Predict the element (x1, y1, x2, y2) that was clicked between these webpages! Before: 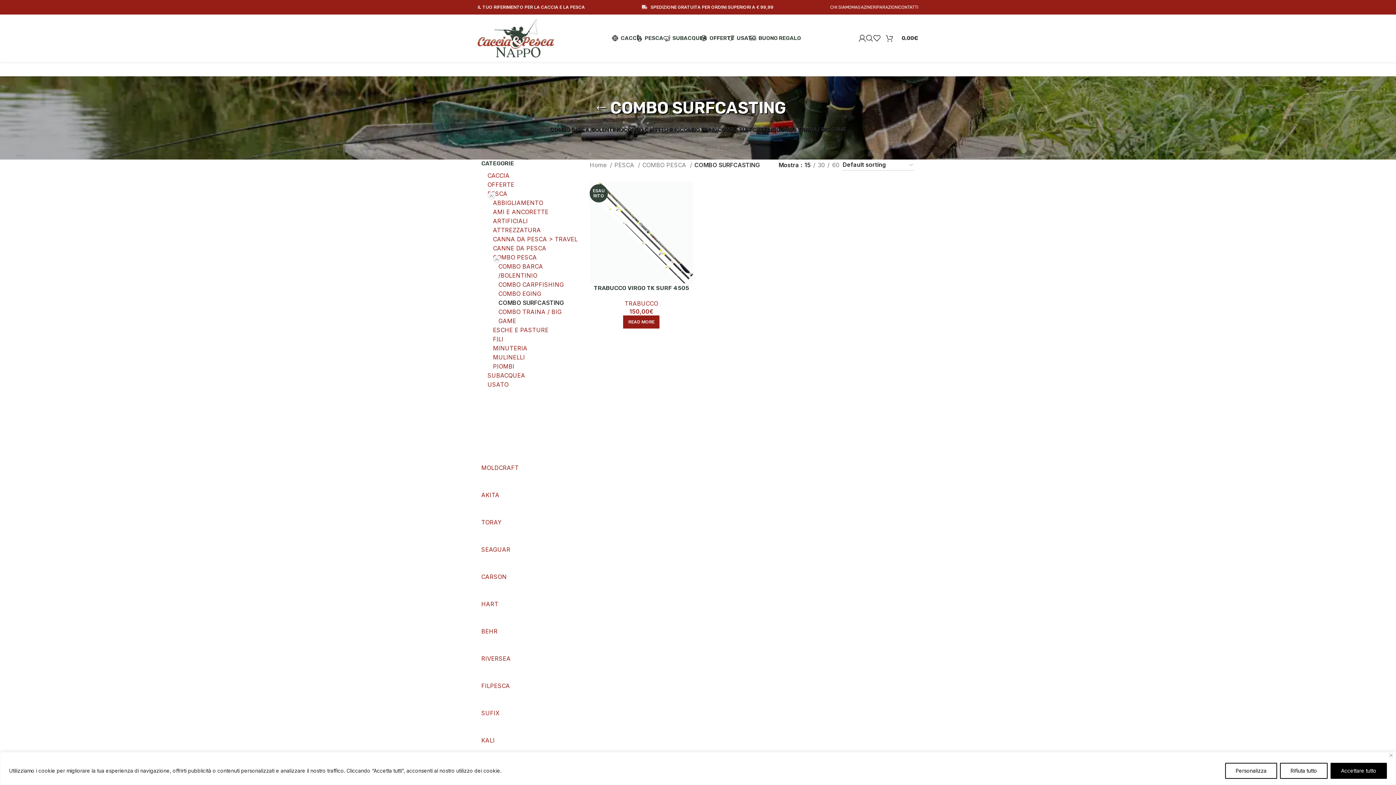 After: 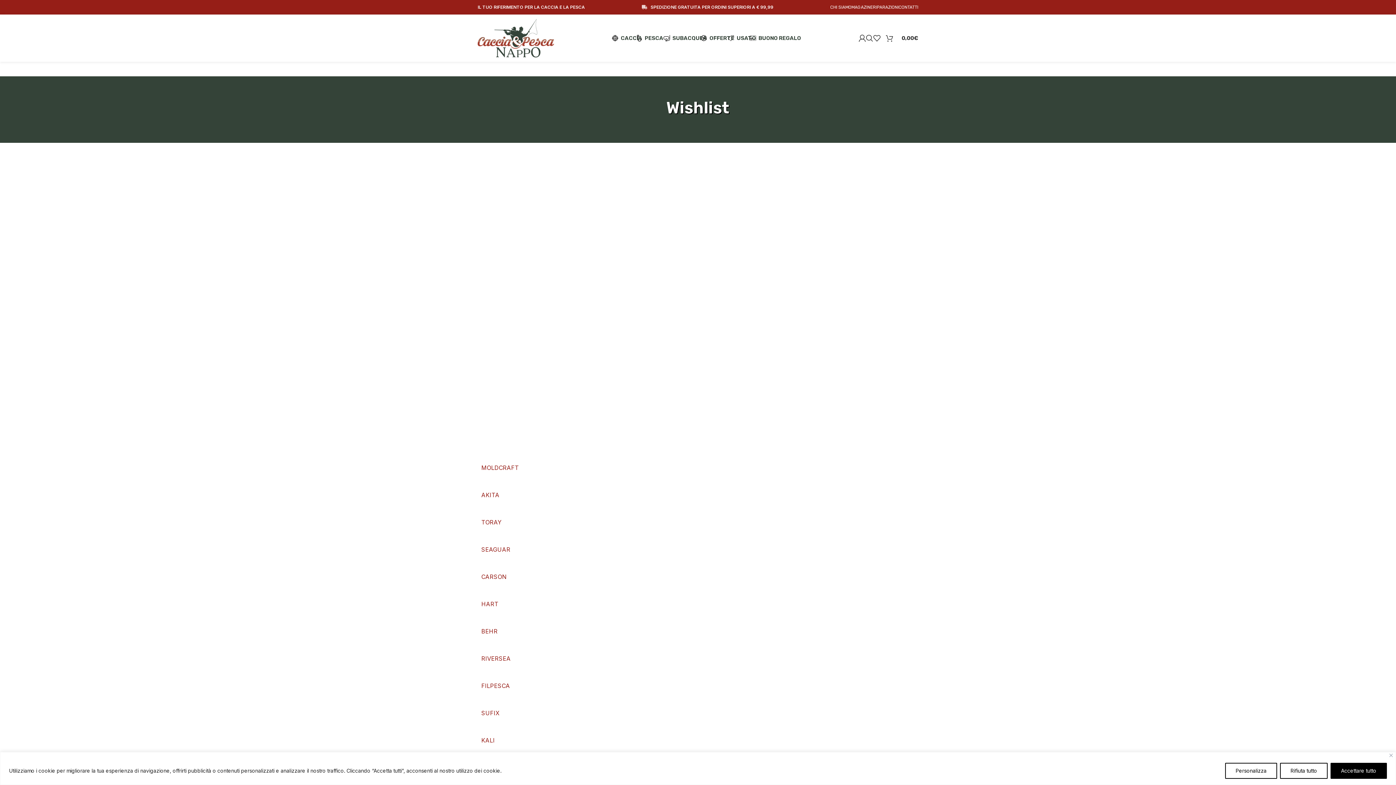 Action: bbox: (873, 30, 886, 45) label: 0